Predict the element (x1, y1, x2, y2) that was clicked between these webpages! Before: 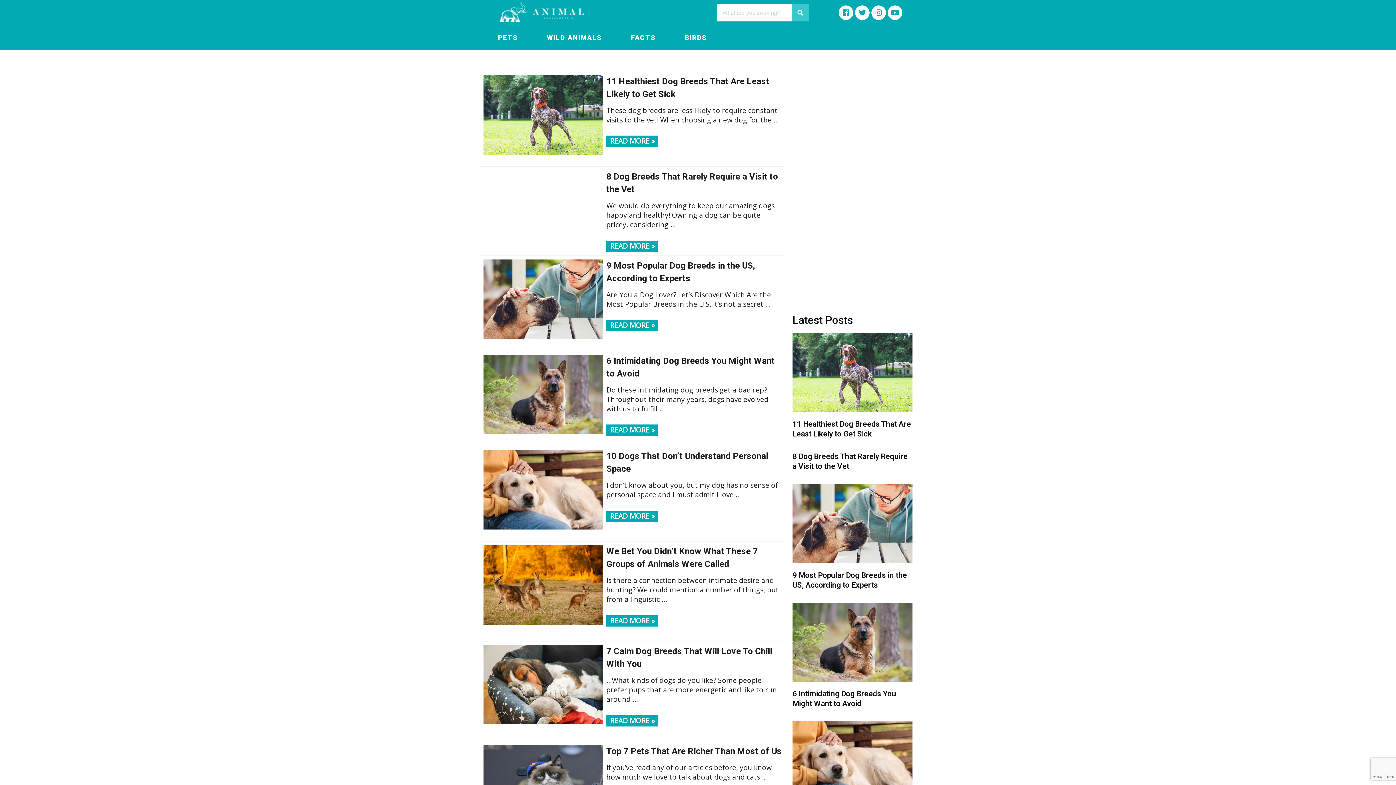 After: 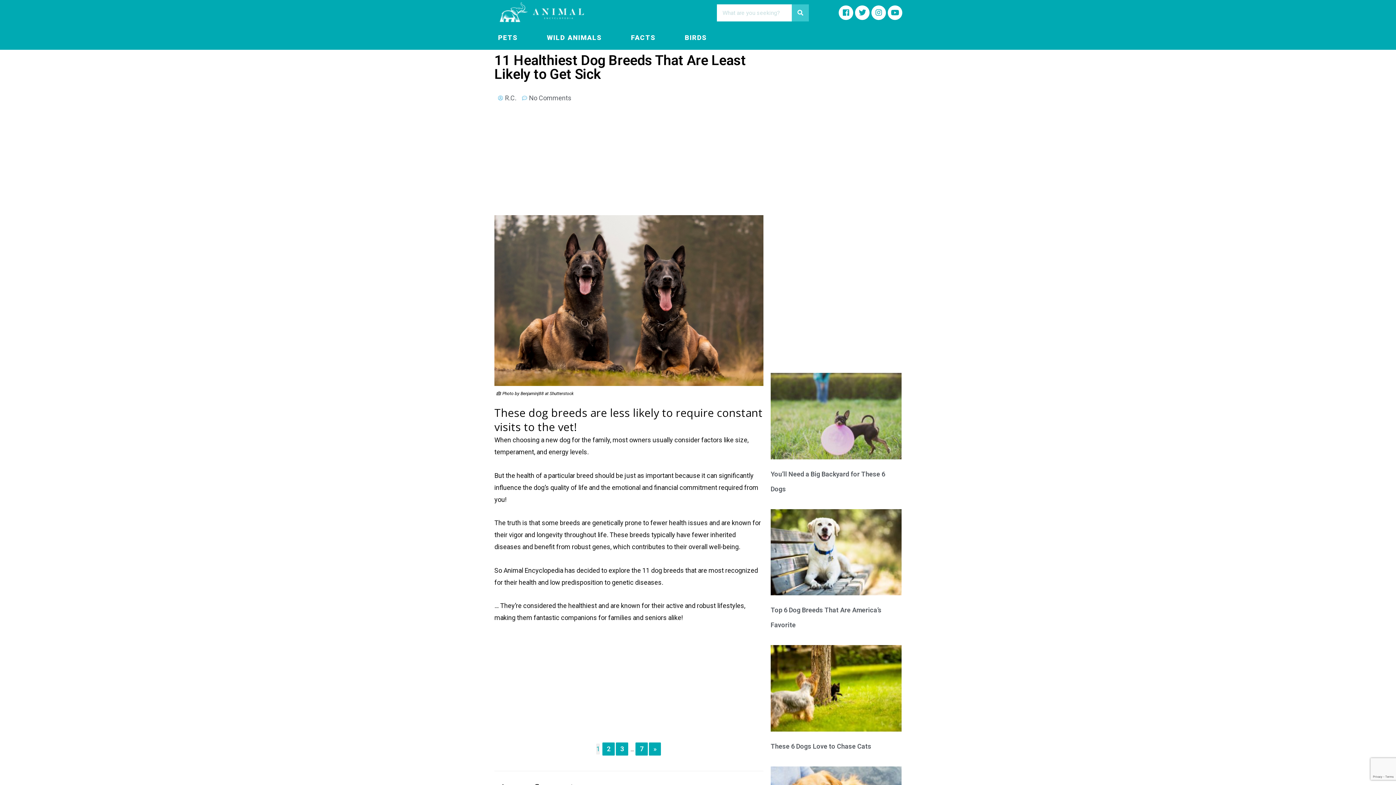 Action: bbox: (792, 333, 912, 412)